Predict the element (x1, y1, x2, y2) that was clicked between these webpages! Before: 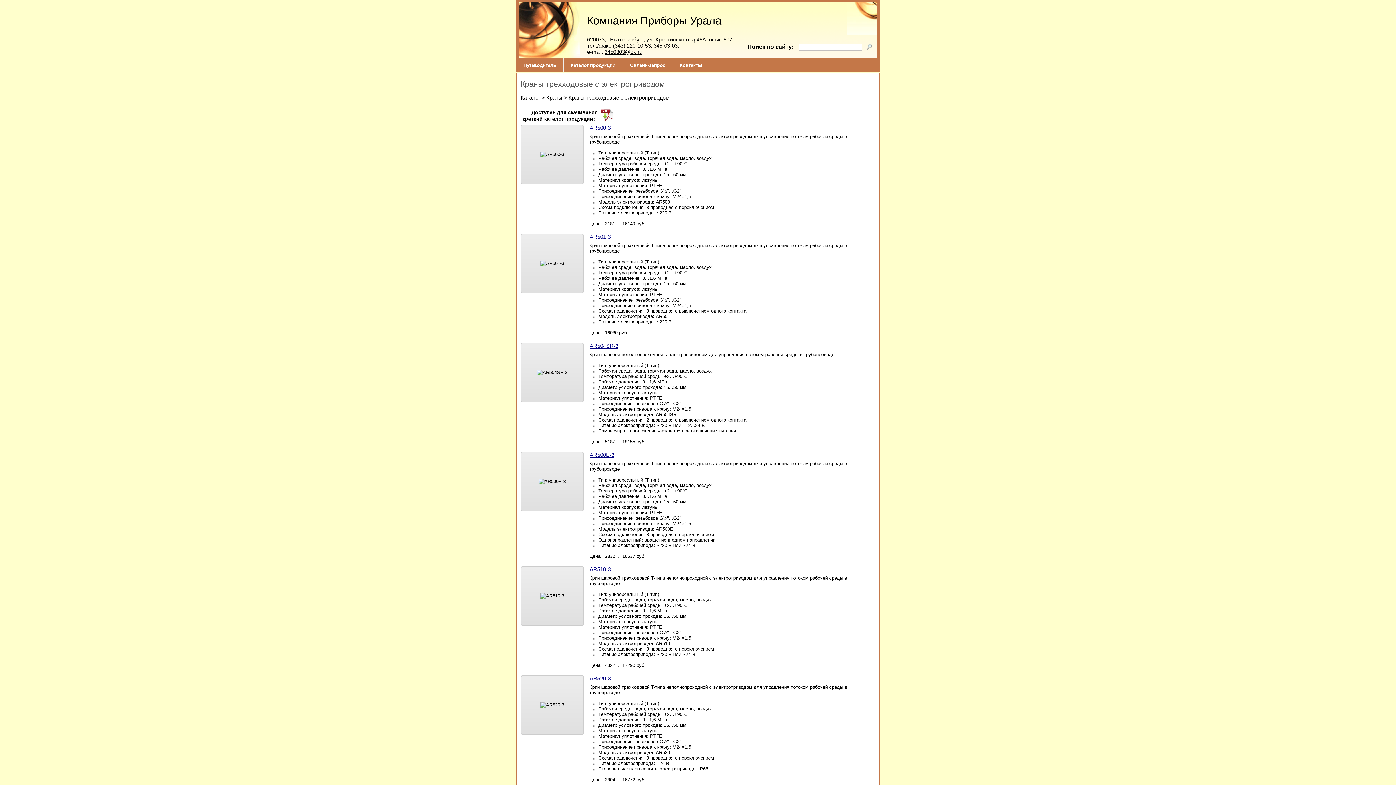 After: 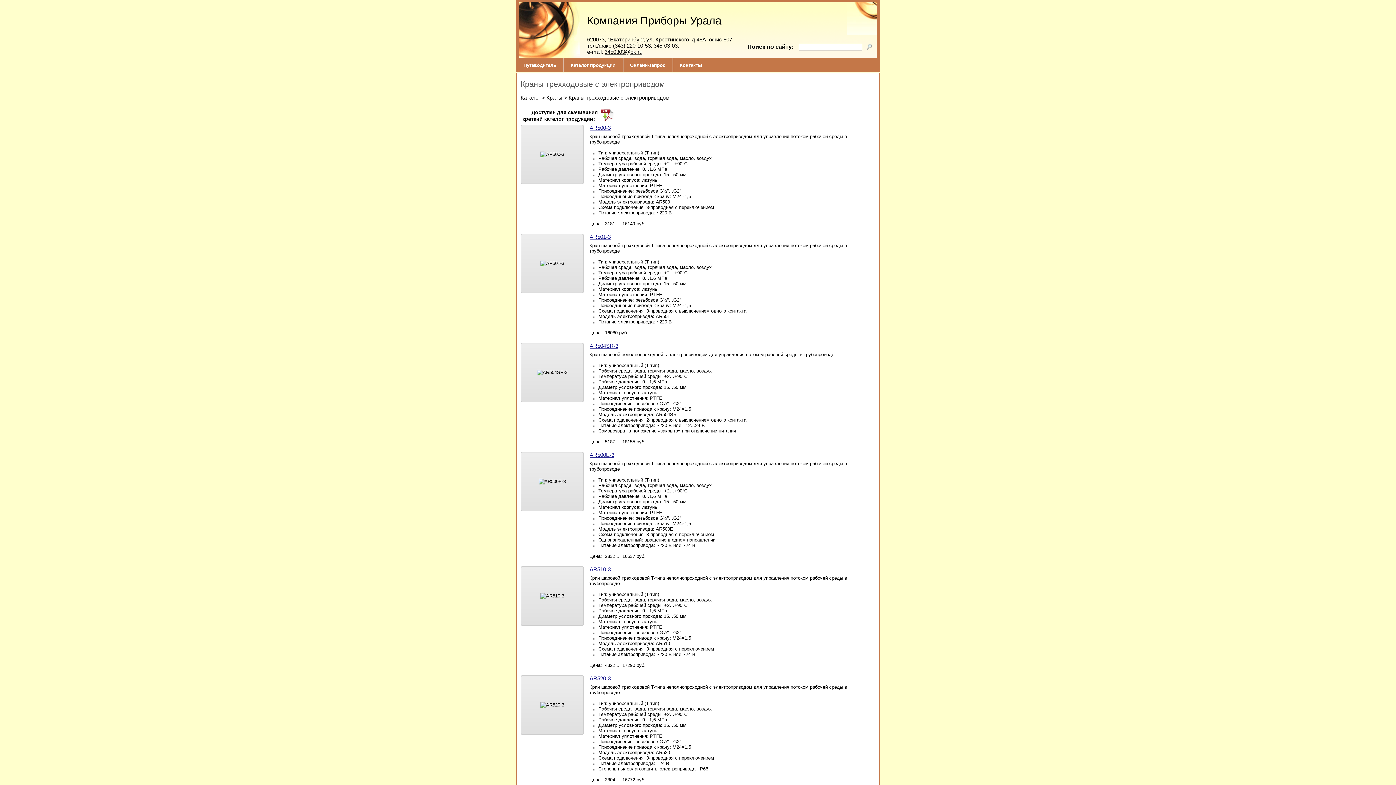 Action: bbox: (604, 48, 642, 54) label: 3450303@bk.ru